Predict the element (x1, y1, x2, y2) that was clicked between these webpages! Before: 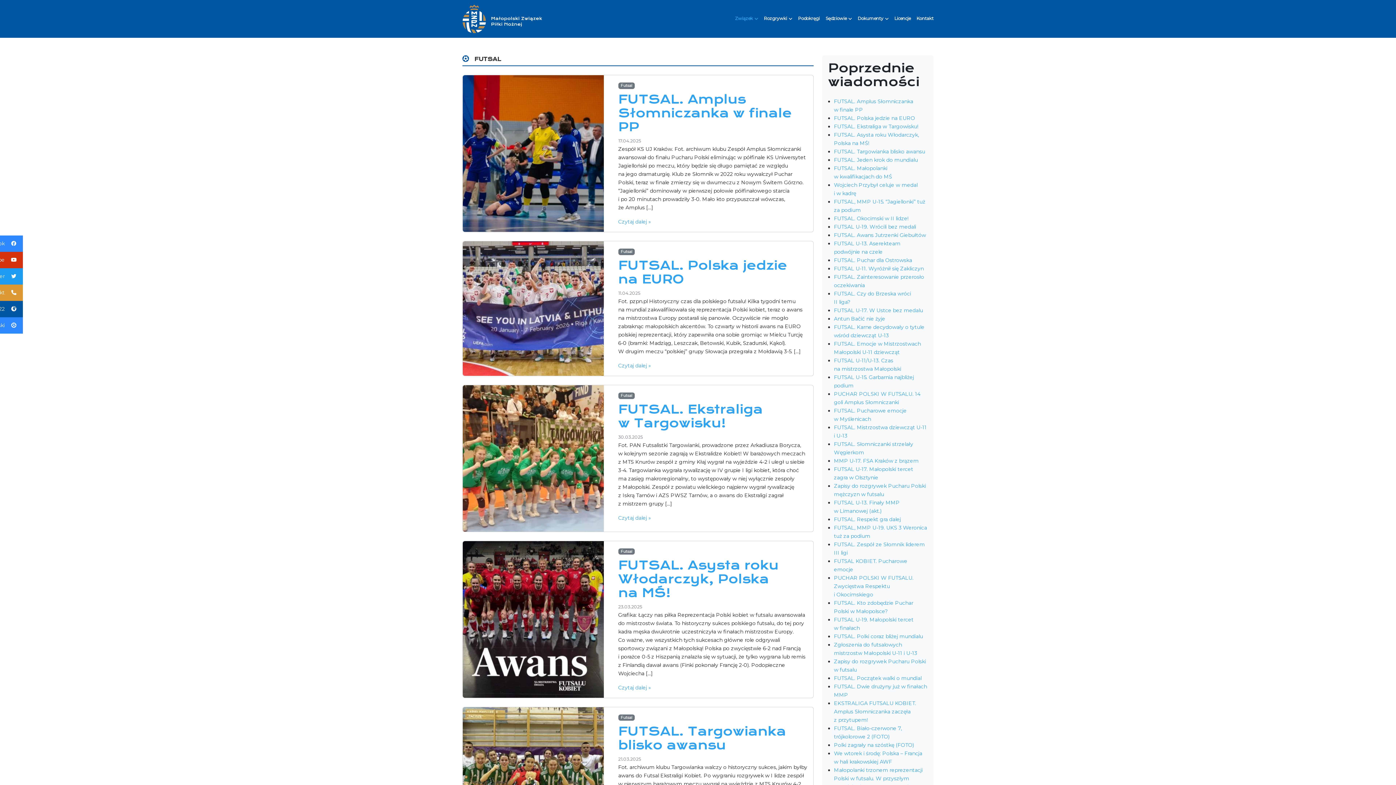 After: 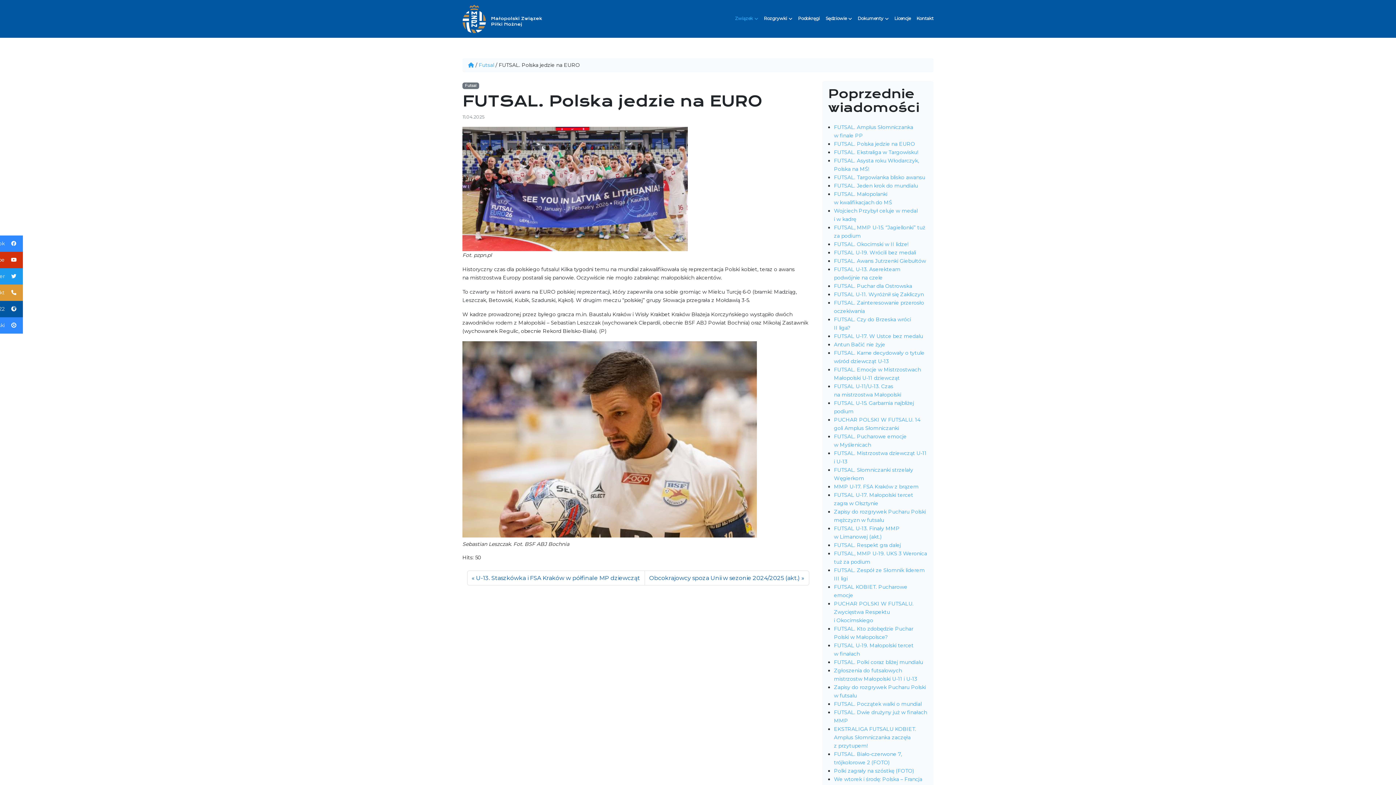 Action: label: Czytaj dalej » bbox: (618, 362, 651, 369)